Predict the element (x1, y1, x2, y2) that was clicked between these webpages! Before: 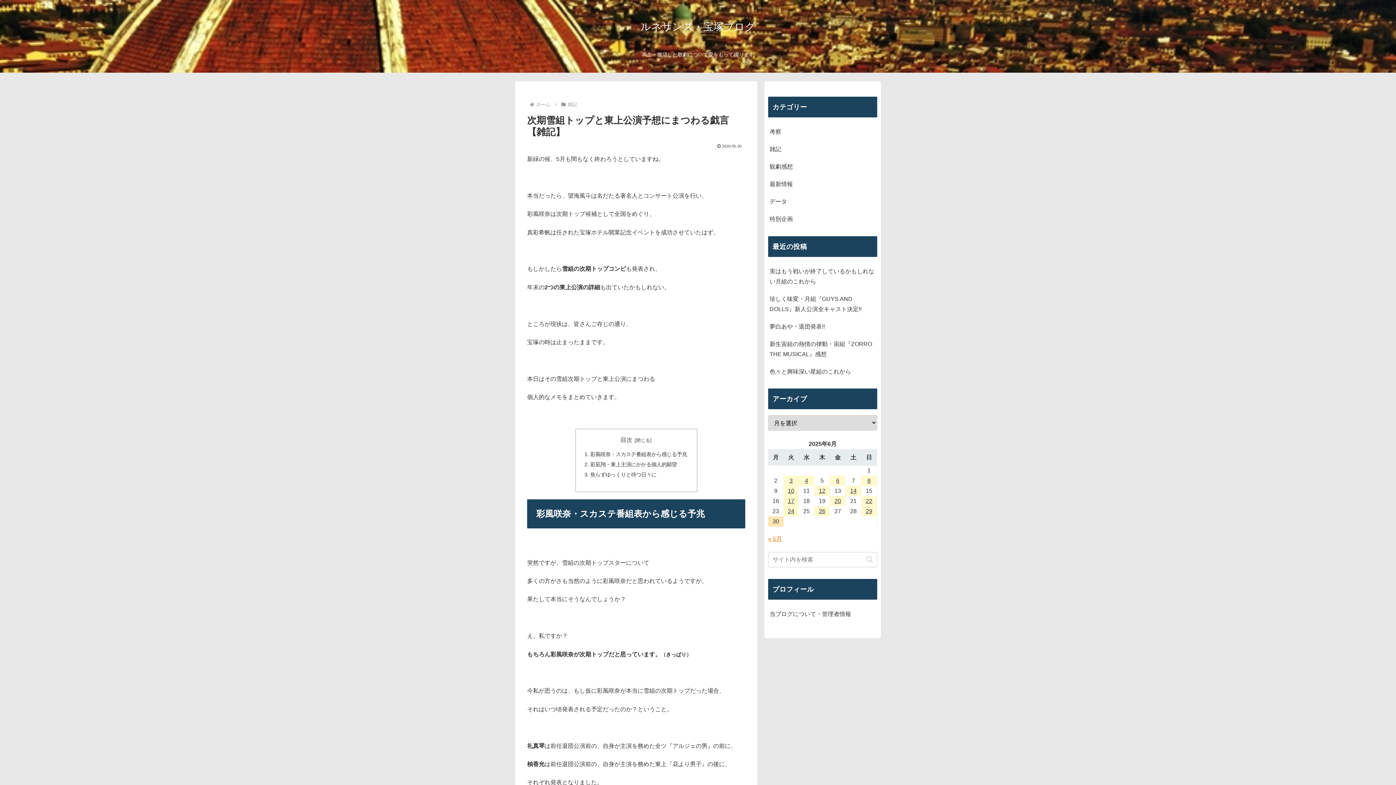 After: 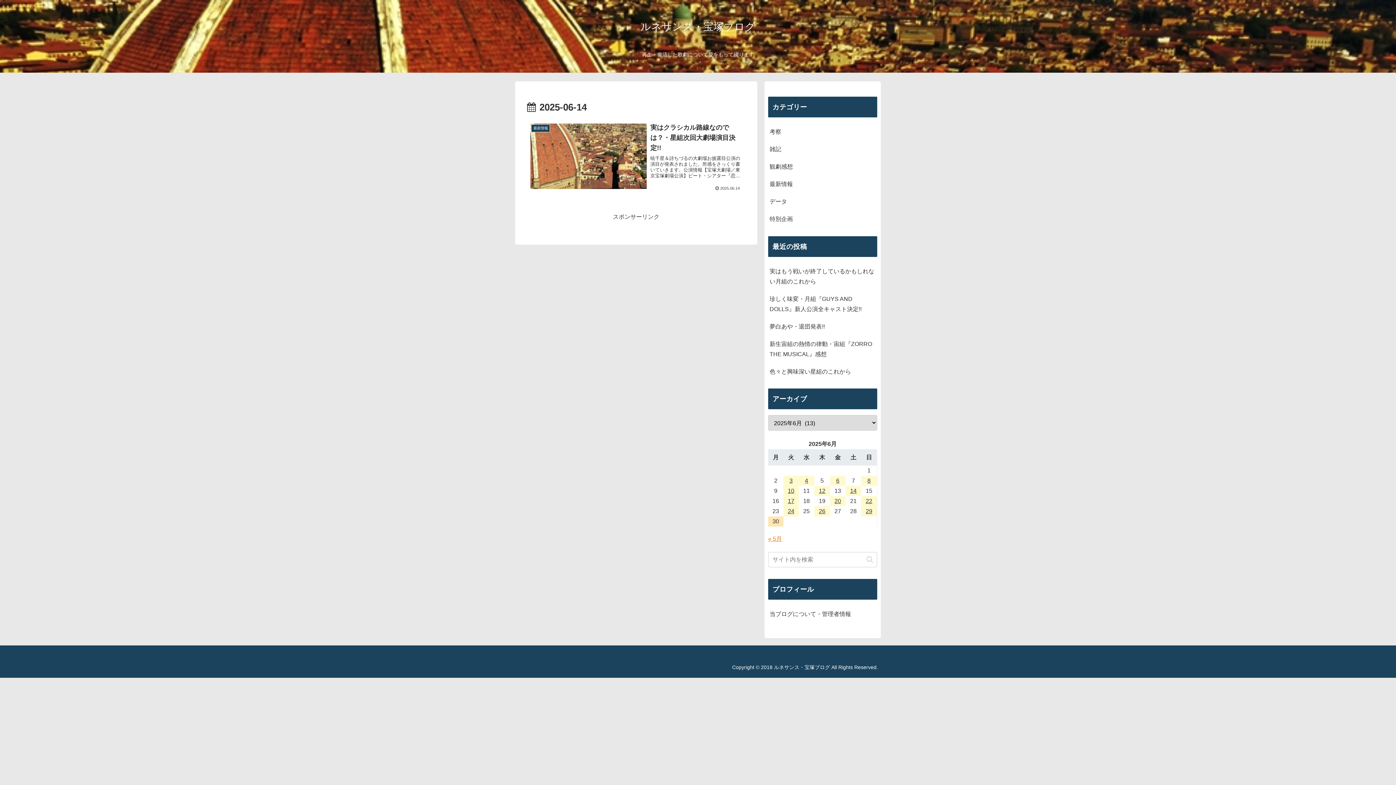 Action: label: 2025年6月14日 に投稿を公開 bbox: (845, 486, 861, 496)